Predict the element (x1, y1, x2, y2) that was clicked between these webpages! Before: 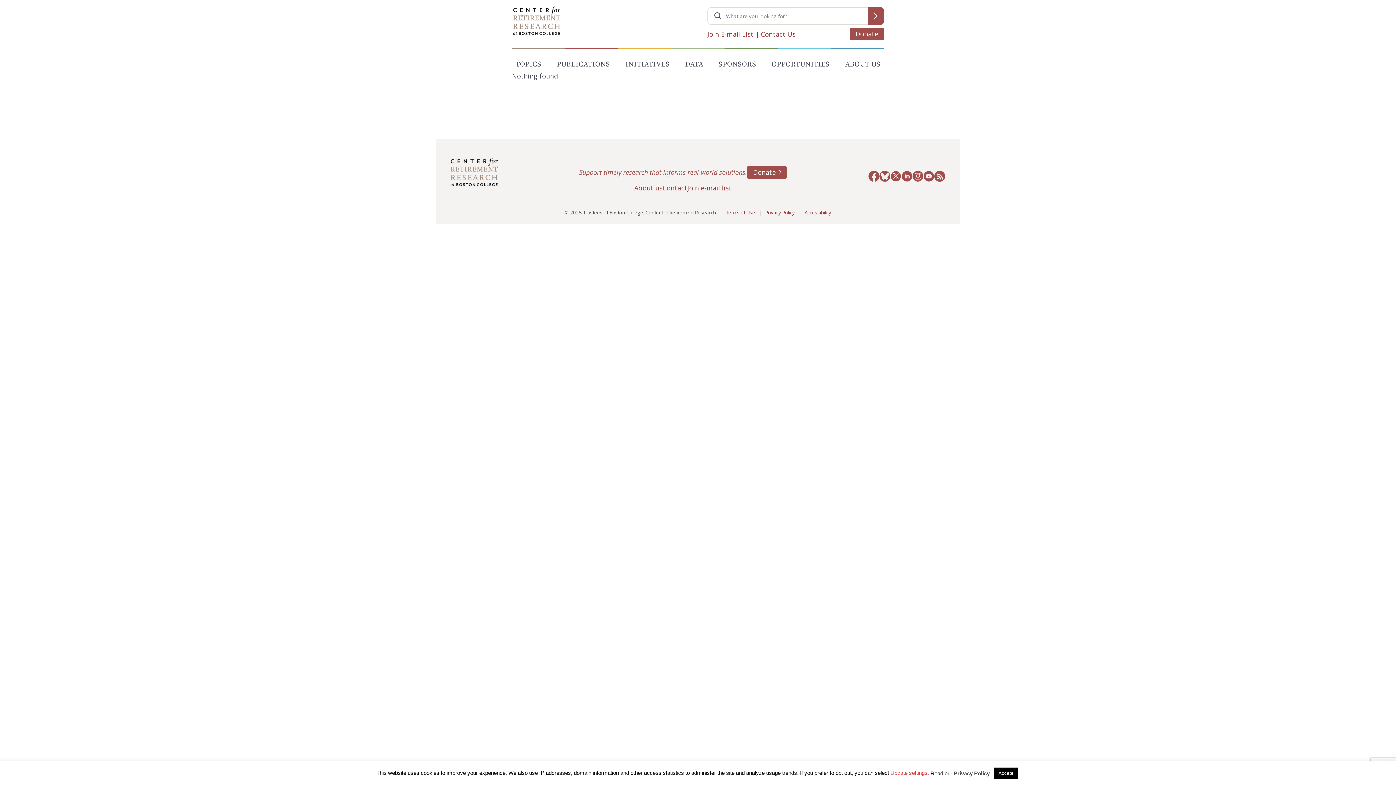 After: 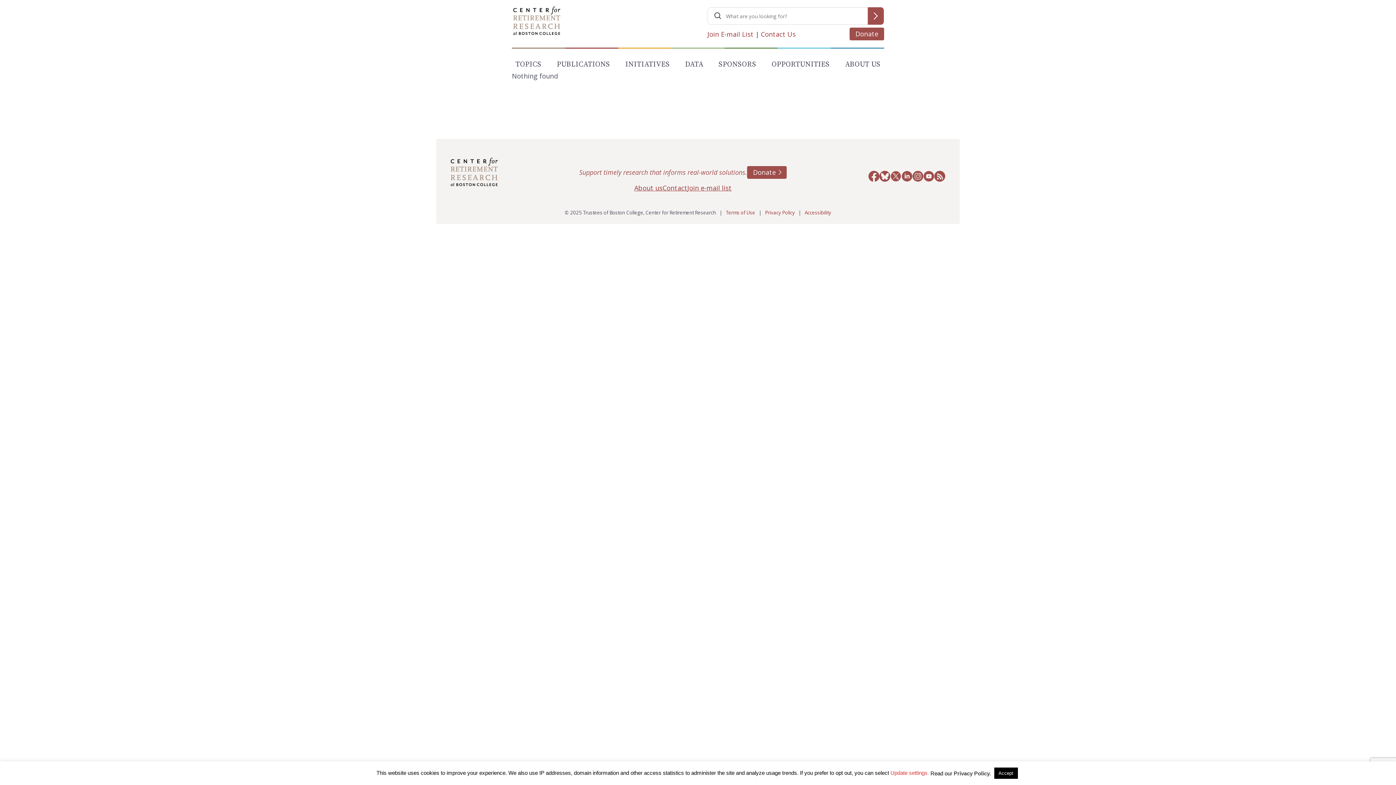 Action: bbox: (934, 170, 945, 184)